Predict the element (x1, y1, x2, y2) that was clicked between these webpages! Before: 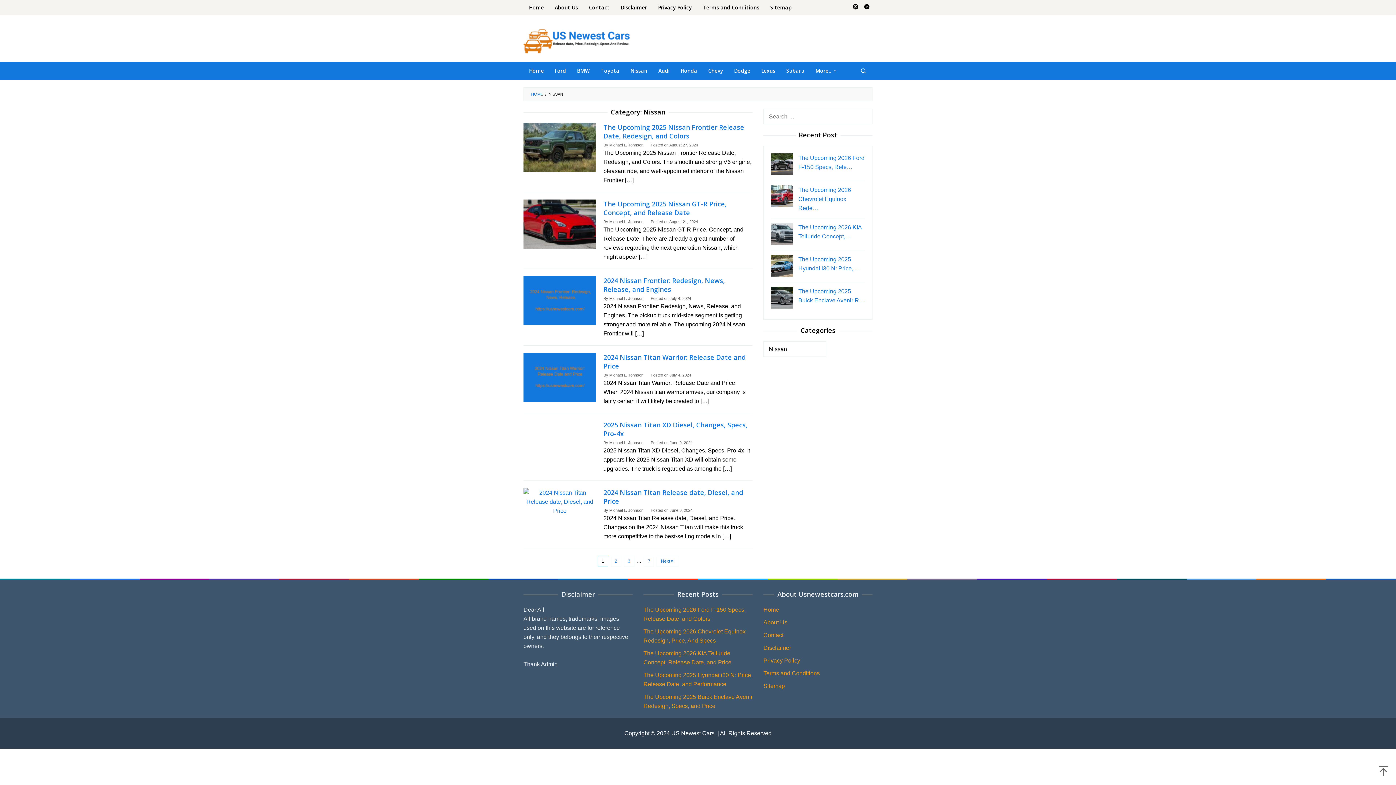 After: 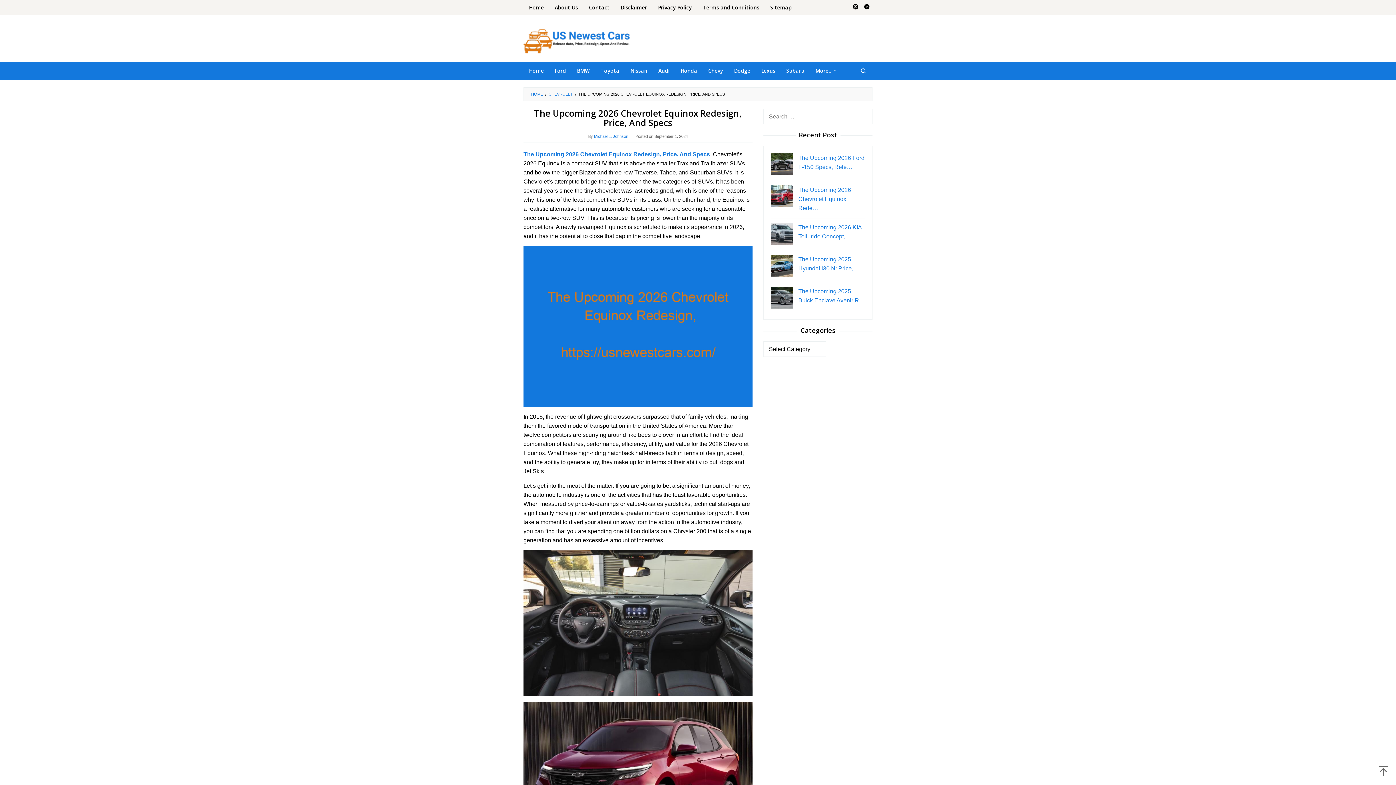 Action: label: The Upcoming 2026 Chevrolet Equinox Rede… bbox: (798, 186, 851, 211)